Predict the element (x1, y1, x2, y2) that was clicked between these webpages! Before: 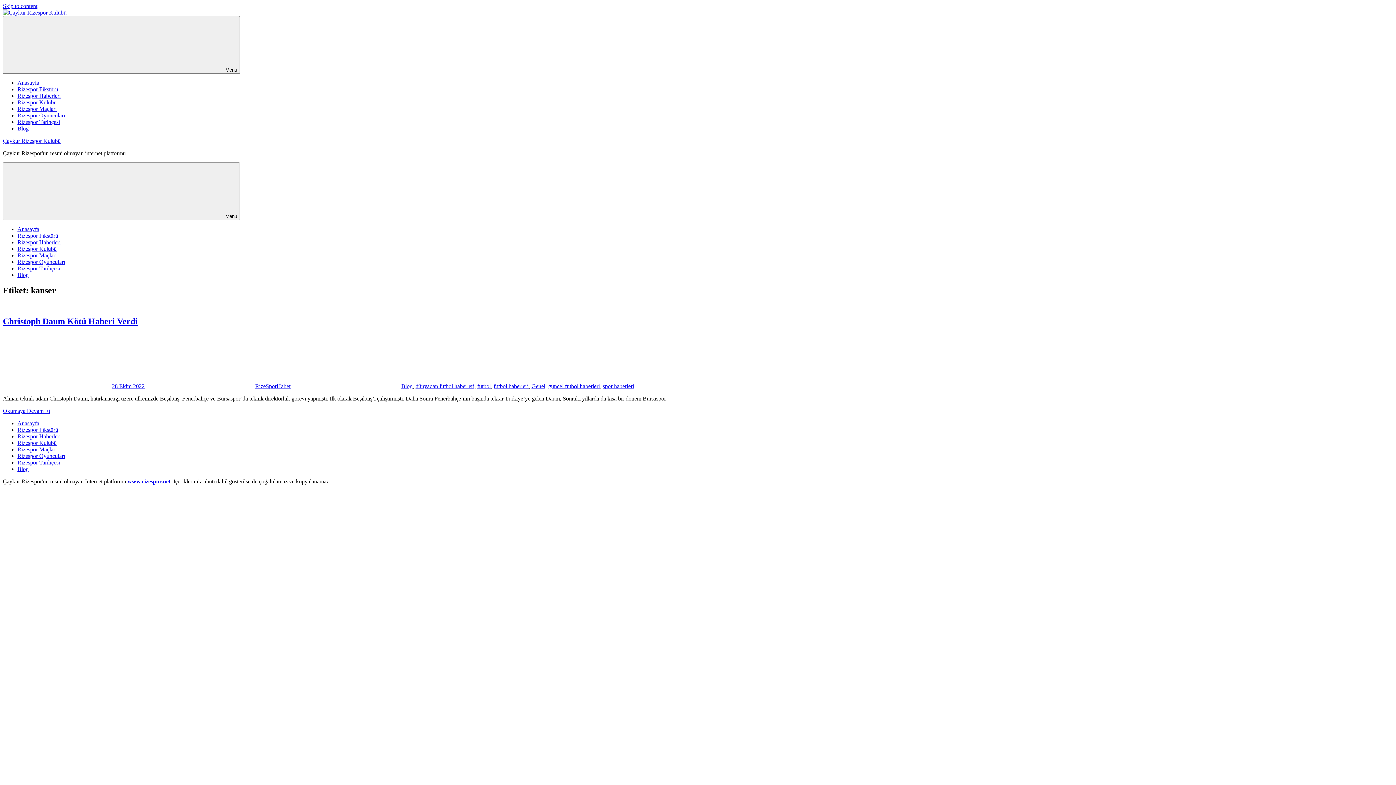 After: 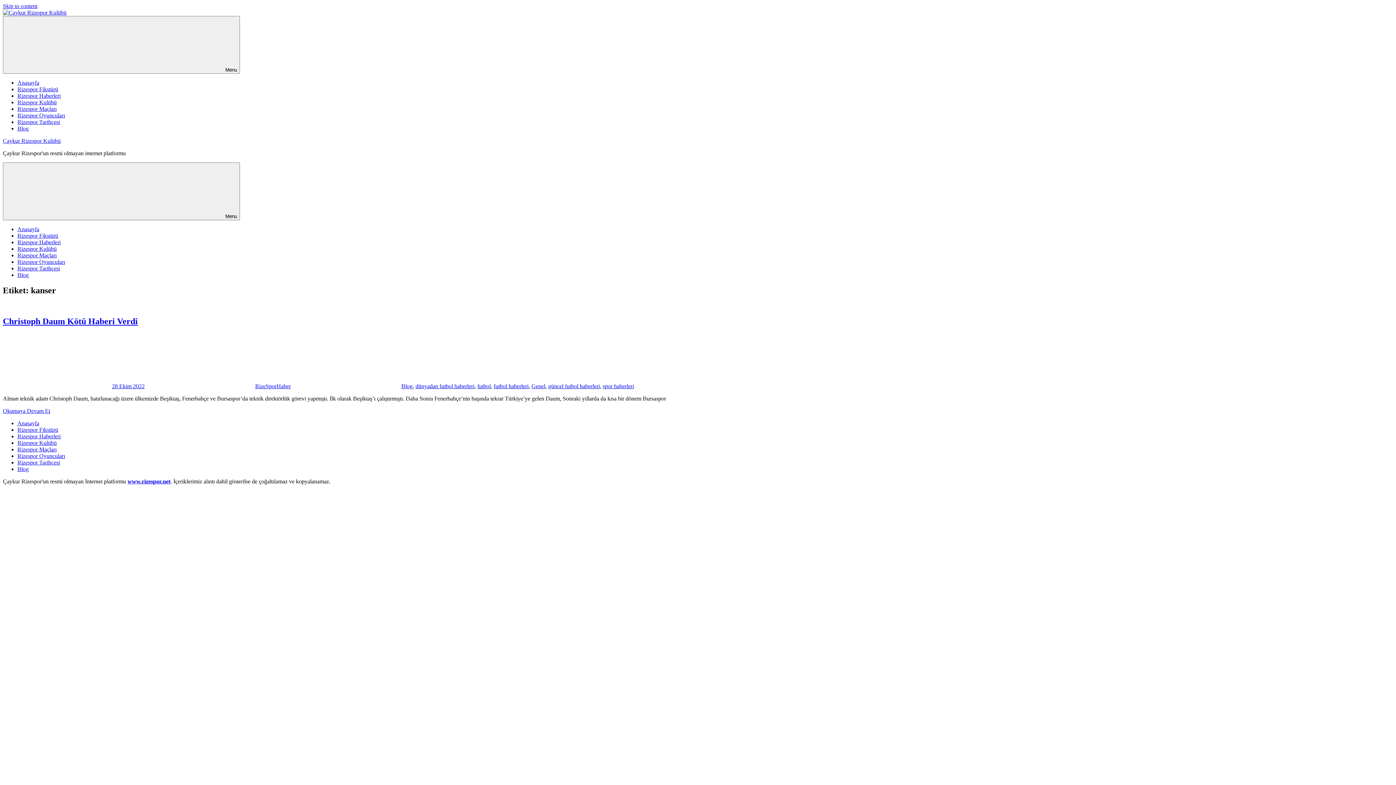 Action: bbox: (127, 478, 170, 484) label: www.rizespor.net (opens in a new tab)